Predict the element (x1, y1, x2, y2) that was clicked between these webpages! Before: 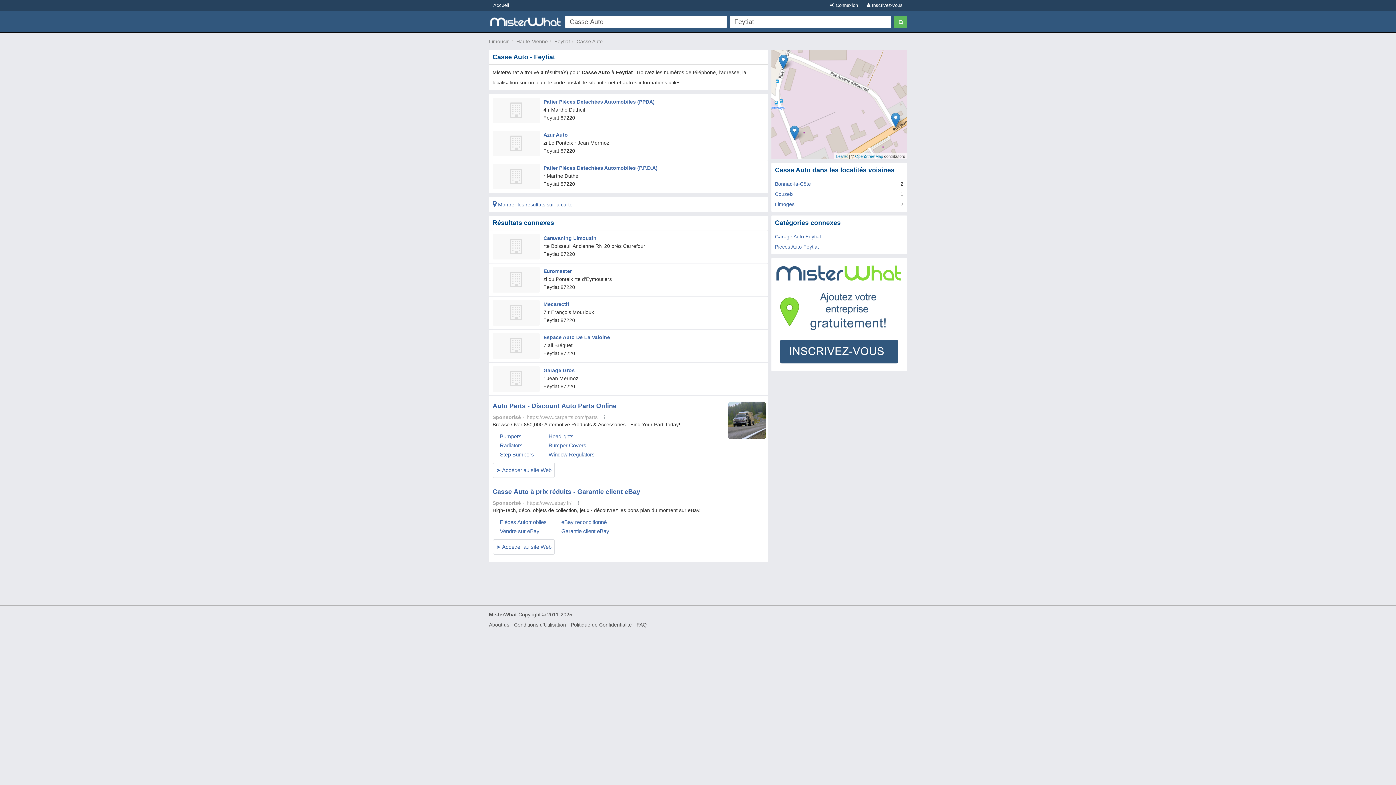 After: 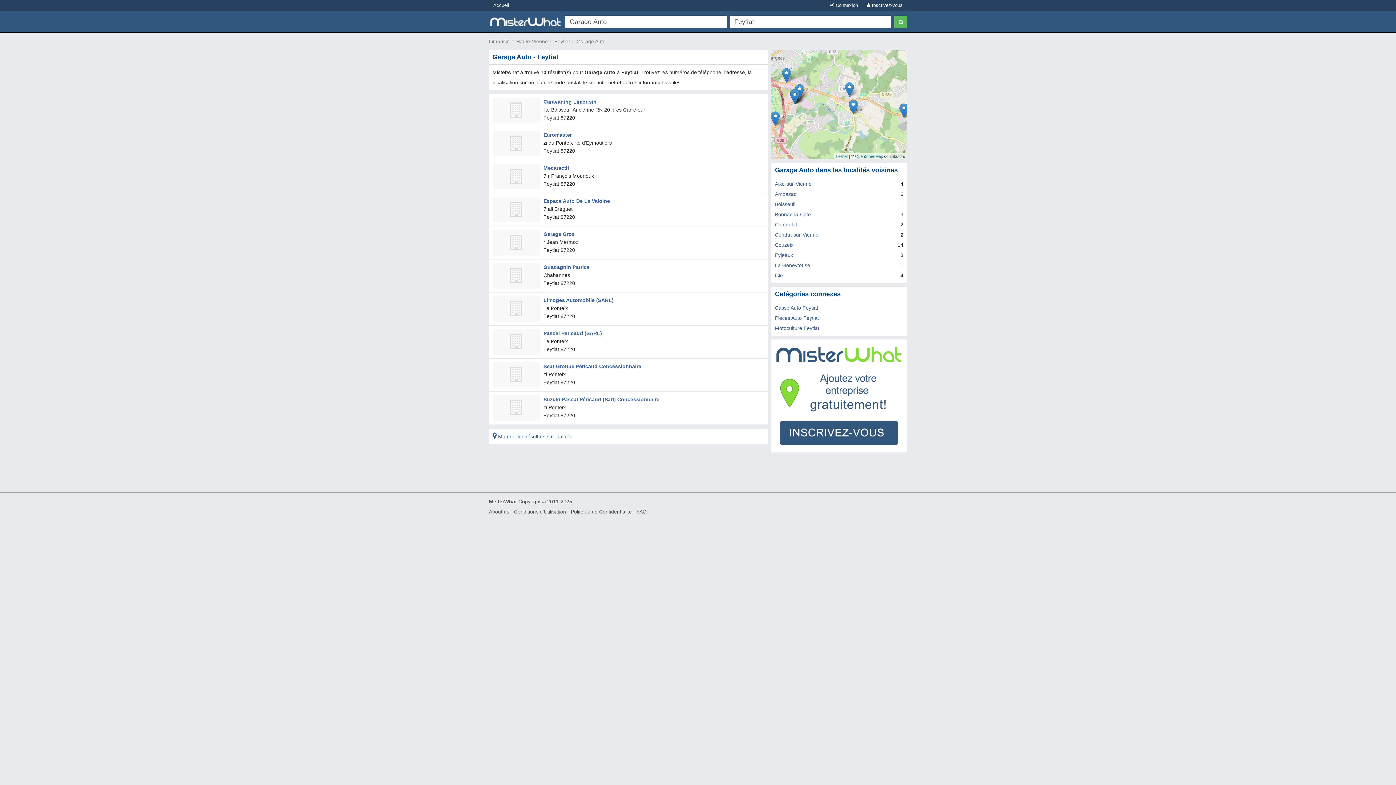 Action: label: Garage Auto Feytiat bbox: (775, 233, 821, 239)